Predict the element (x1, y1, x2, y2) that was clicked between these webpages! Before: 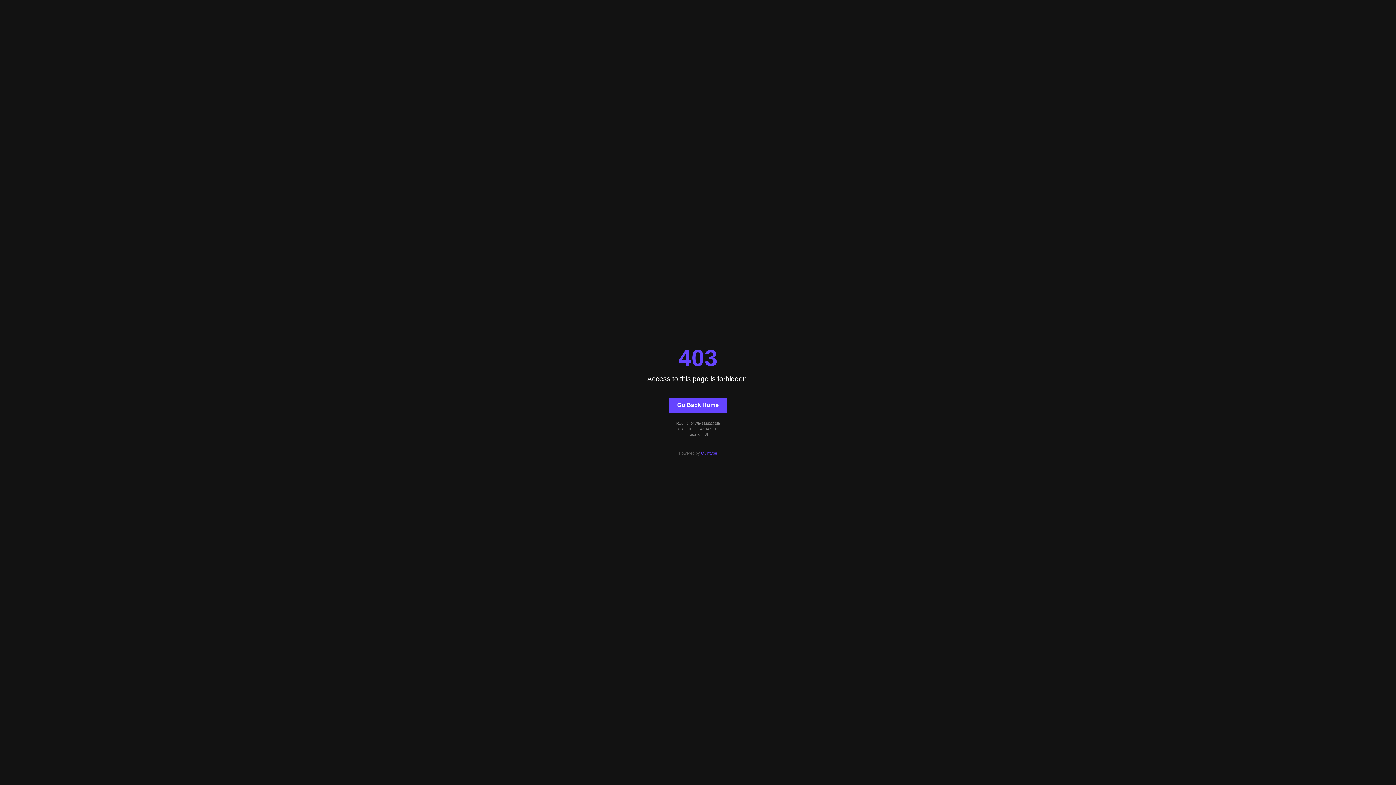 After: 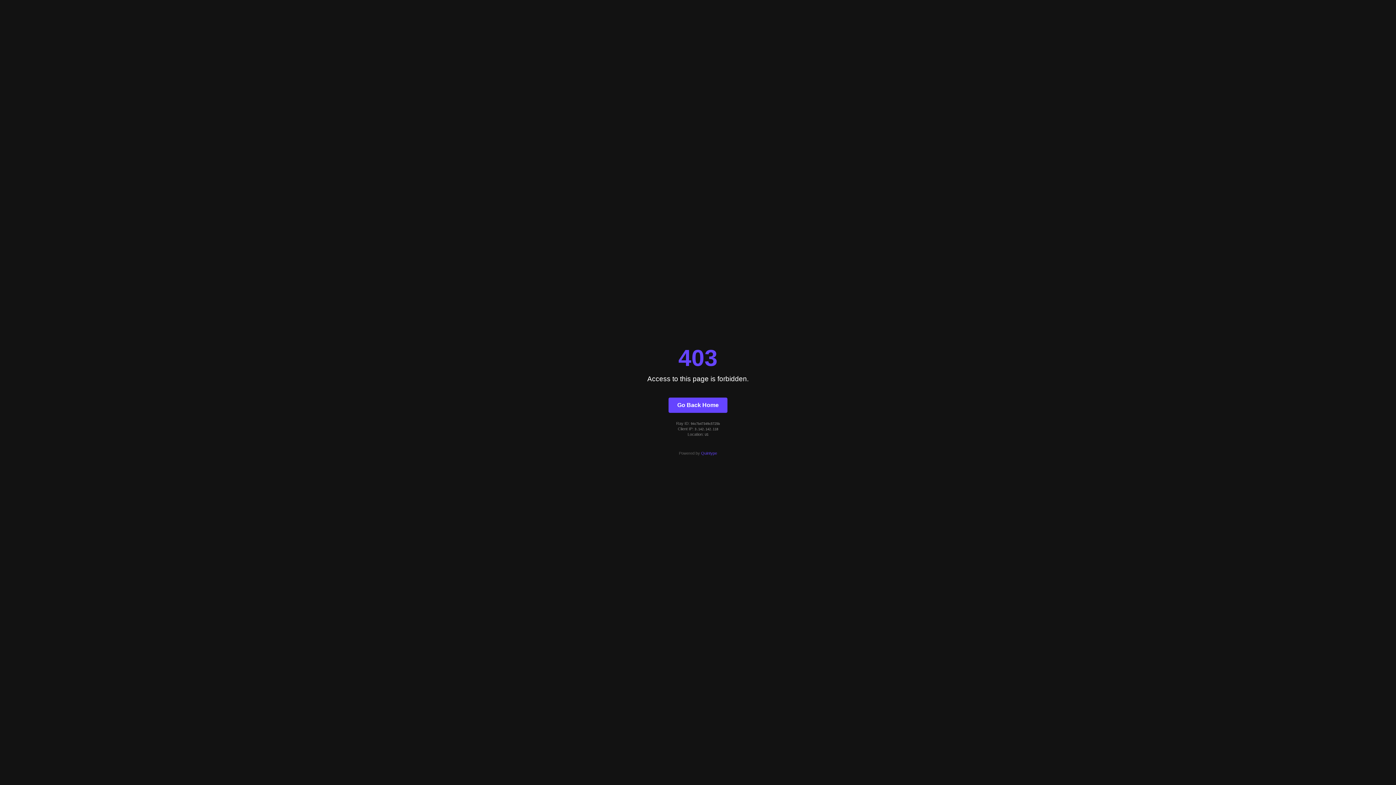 Action: bbox: (668, 397, 727, 412) label: Go Back Home